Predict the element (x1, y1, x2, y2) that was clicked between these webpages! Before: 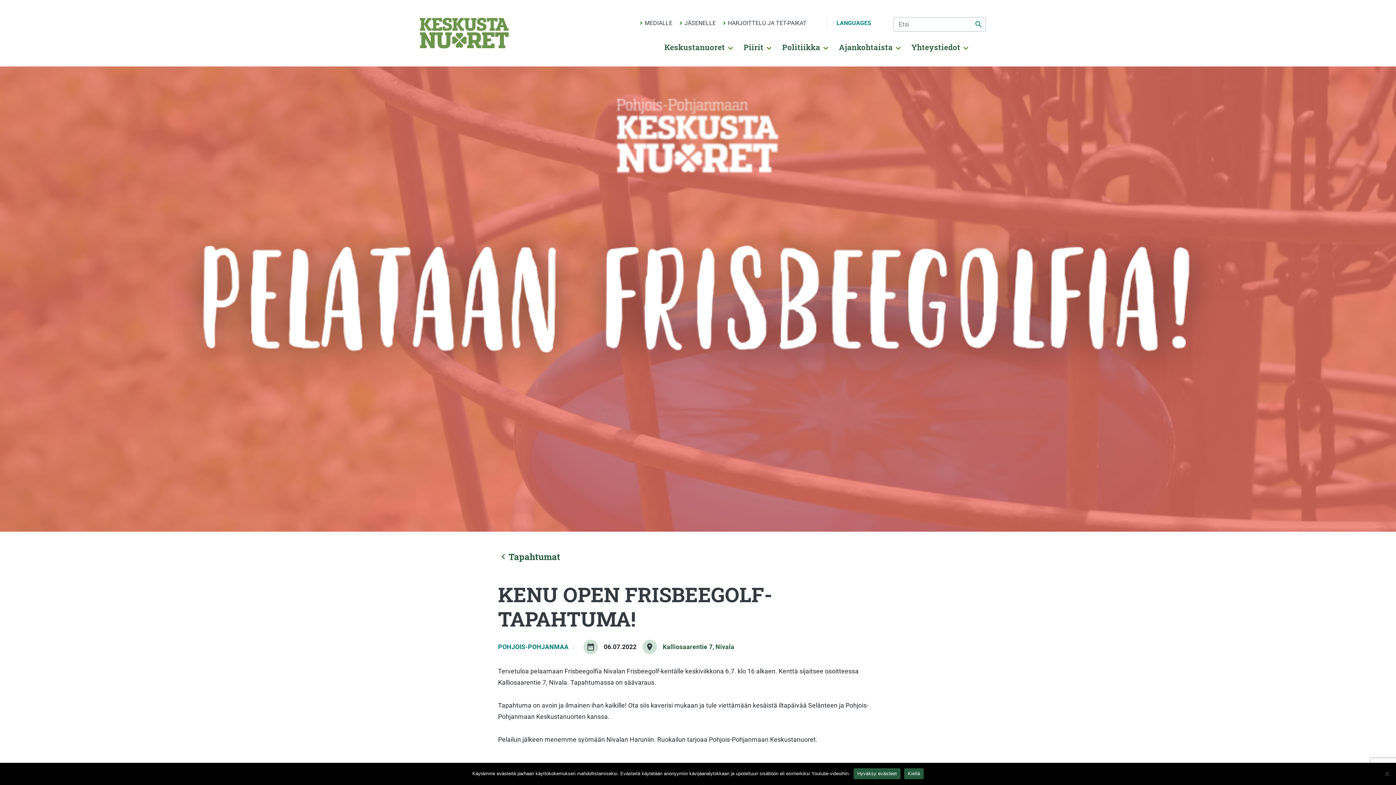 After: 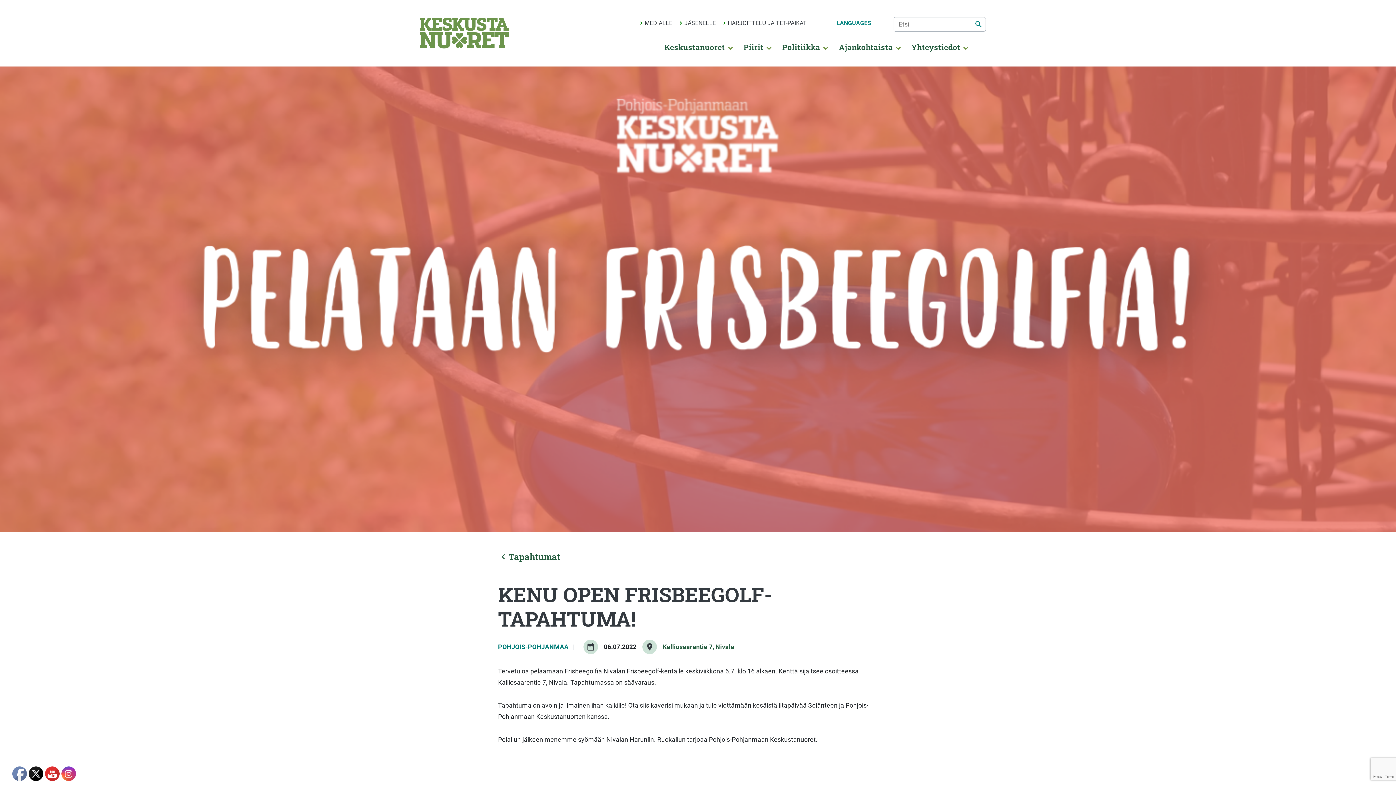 Action: bbox: (904, 768, 923, 779) label: Kiellä